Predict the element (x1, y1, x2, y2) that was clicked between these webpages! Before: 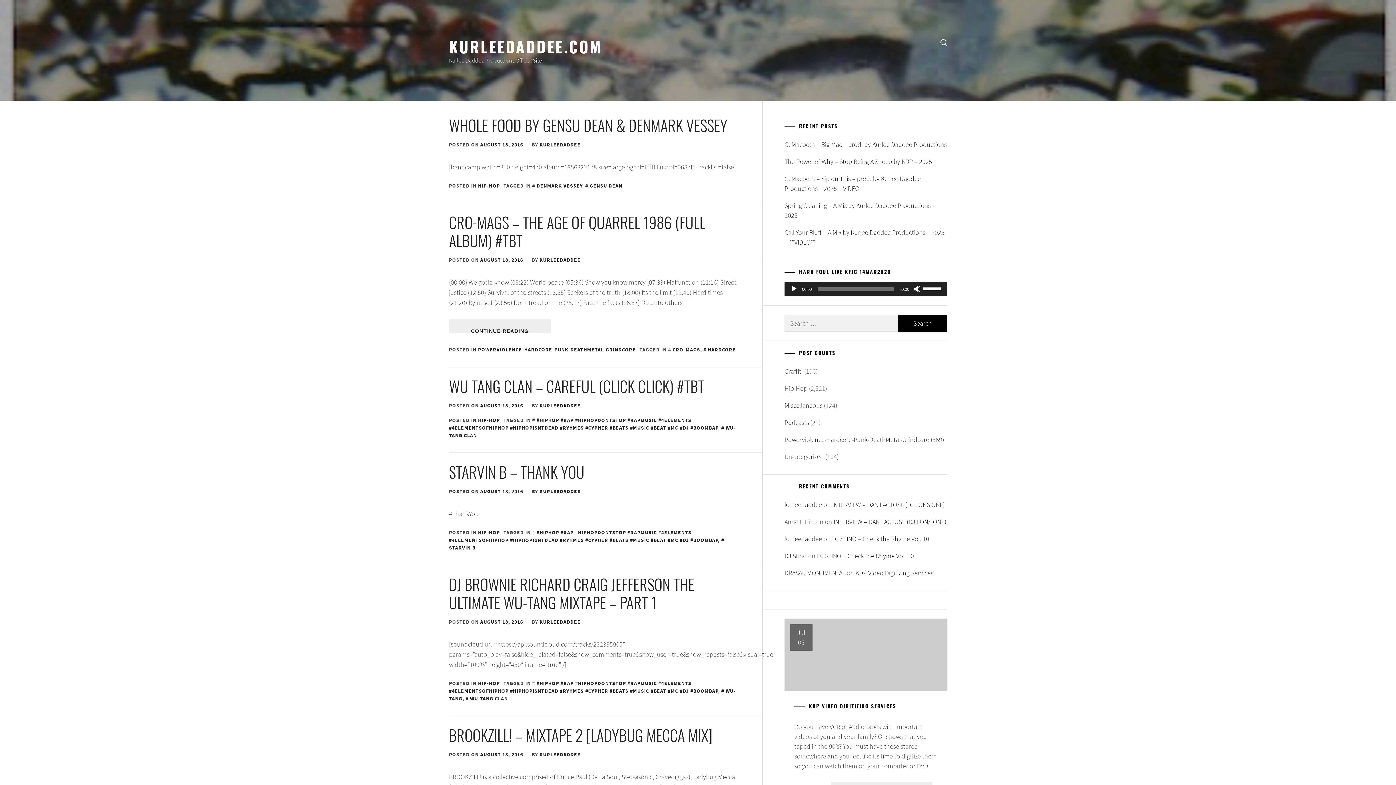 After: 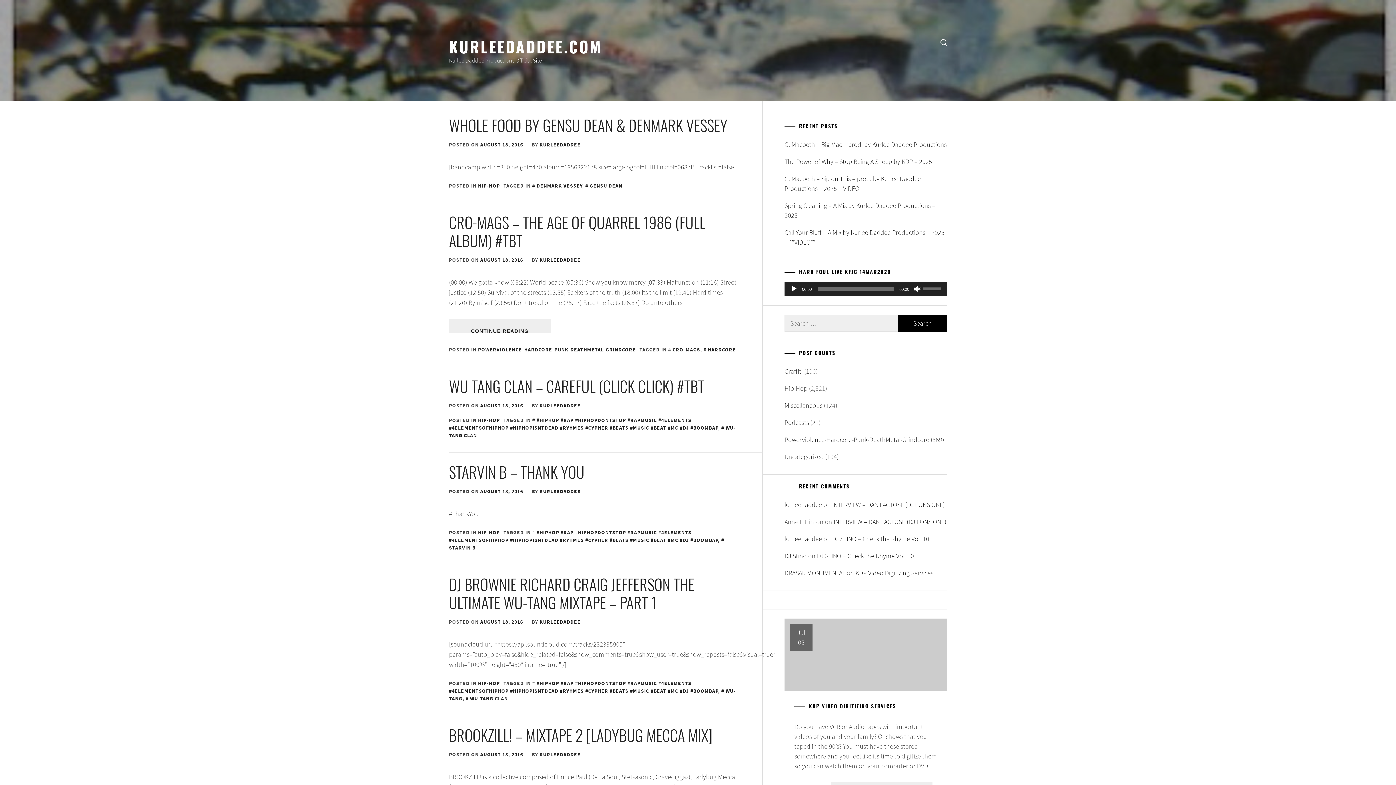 Action: label: Mute bbox: (913, 285, 921, 292)